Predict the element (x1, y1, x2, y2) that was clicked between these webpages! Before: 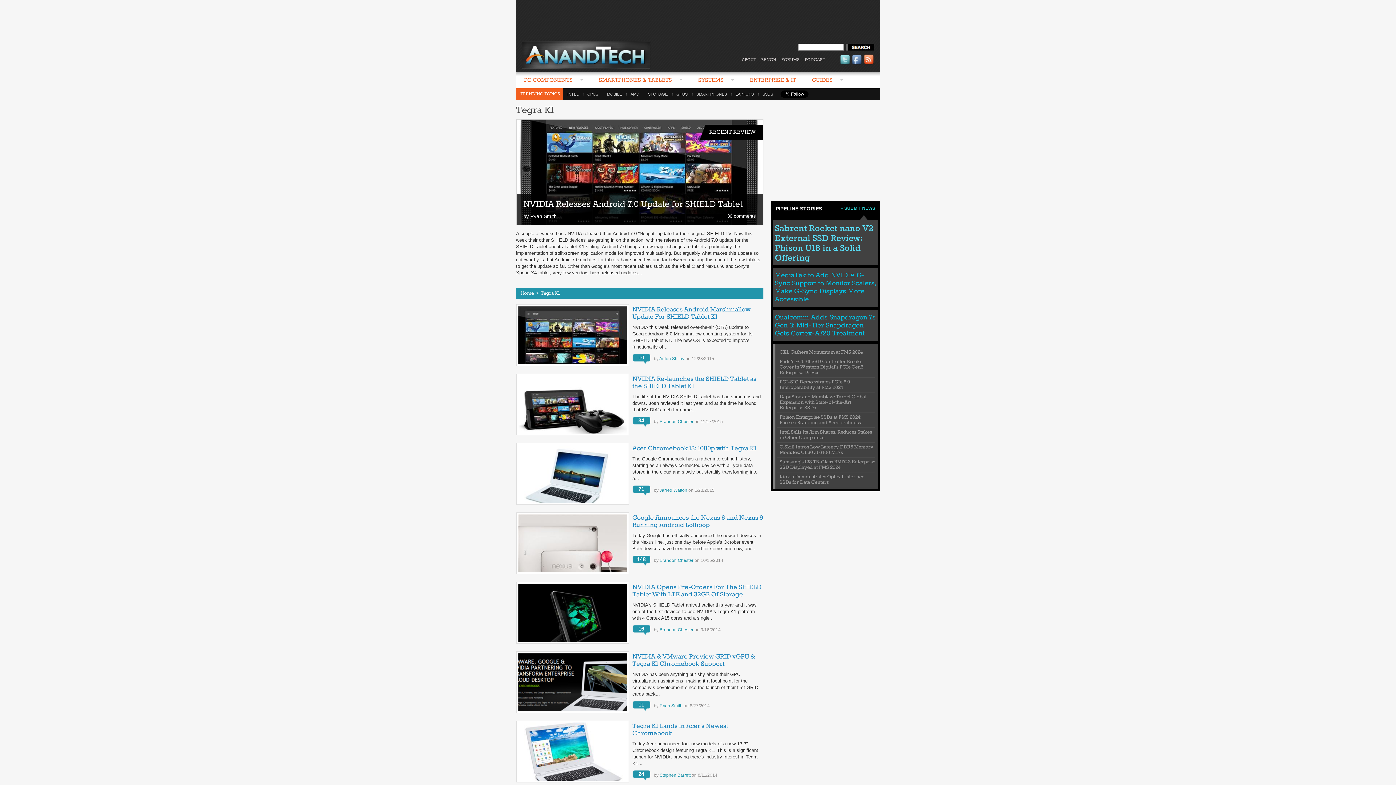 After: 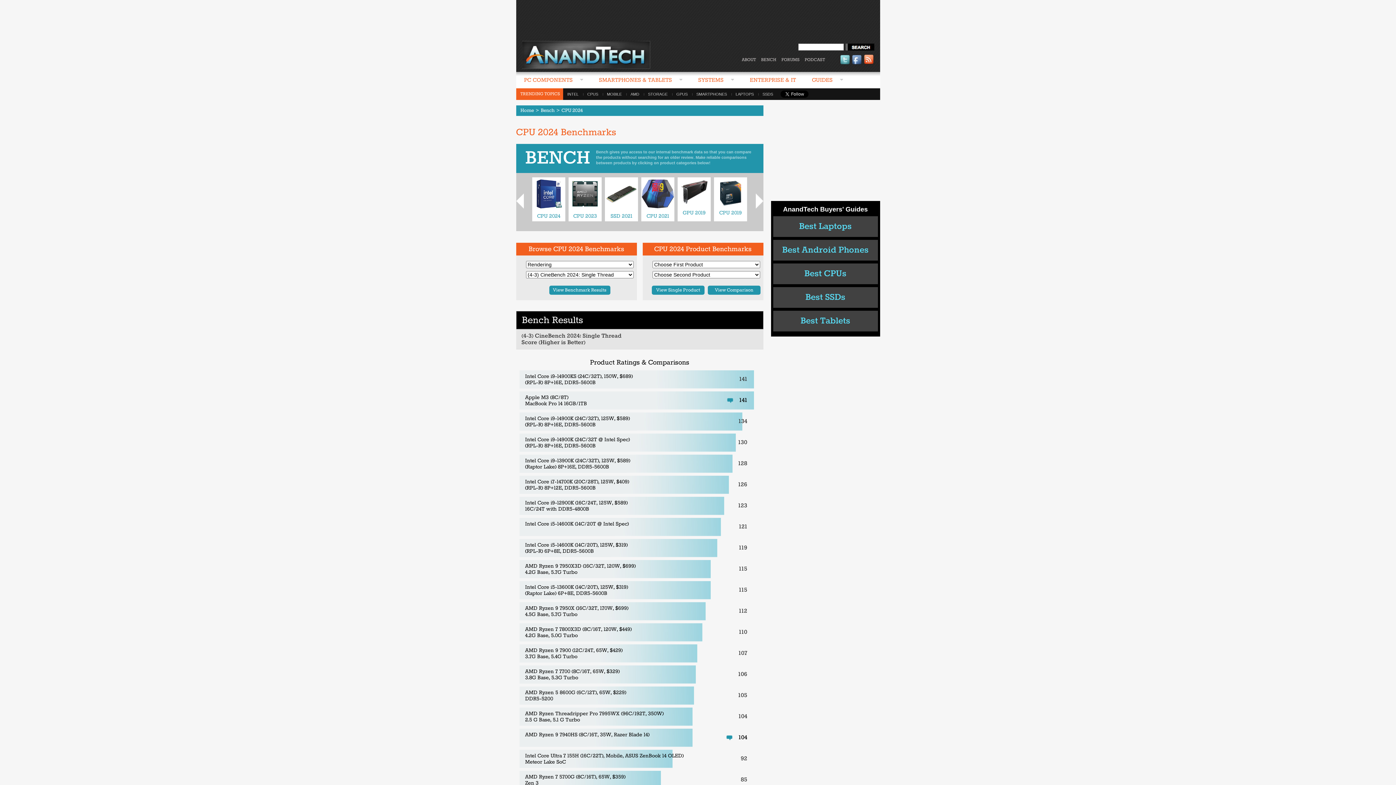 Action: label: BENCH bbox: (761, 57, 776, 62)